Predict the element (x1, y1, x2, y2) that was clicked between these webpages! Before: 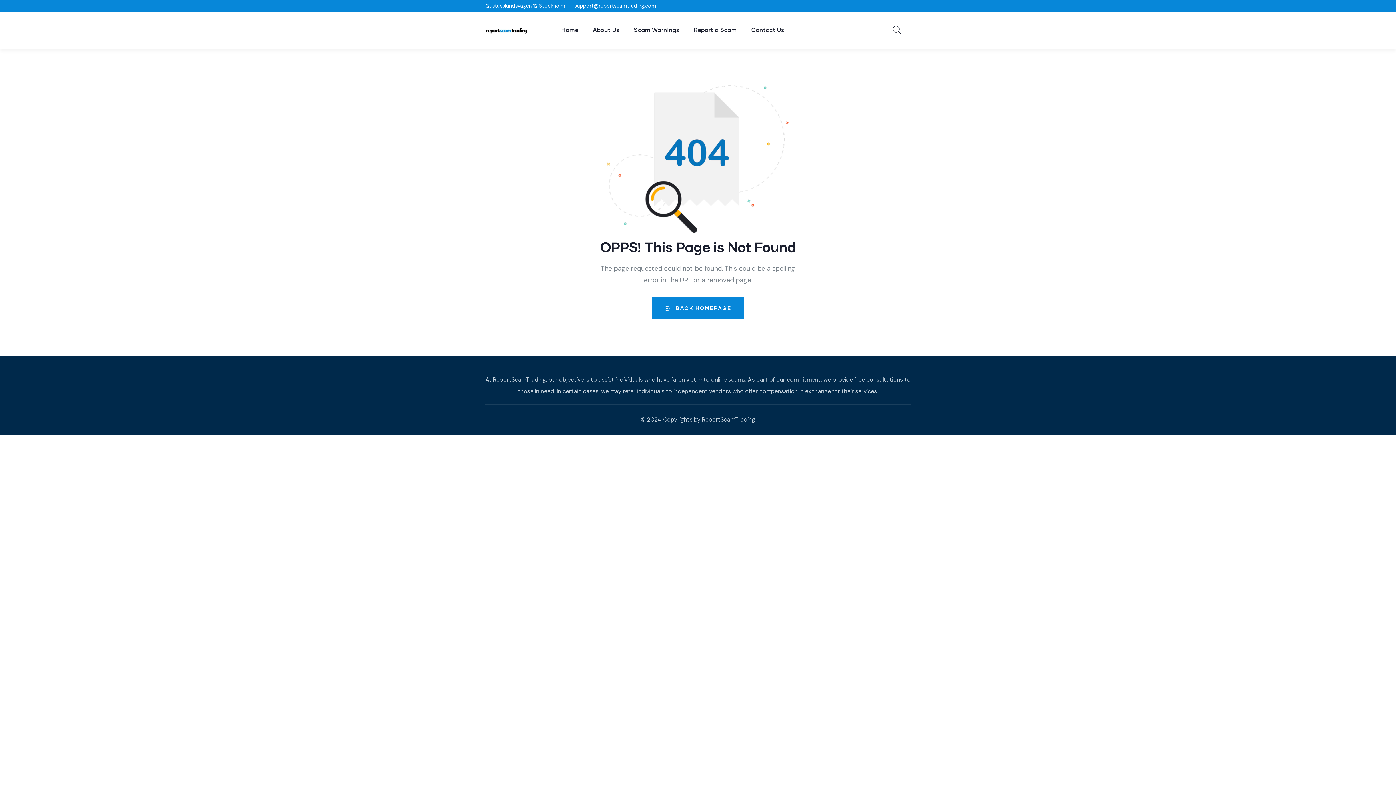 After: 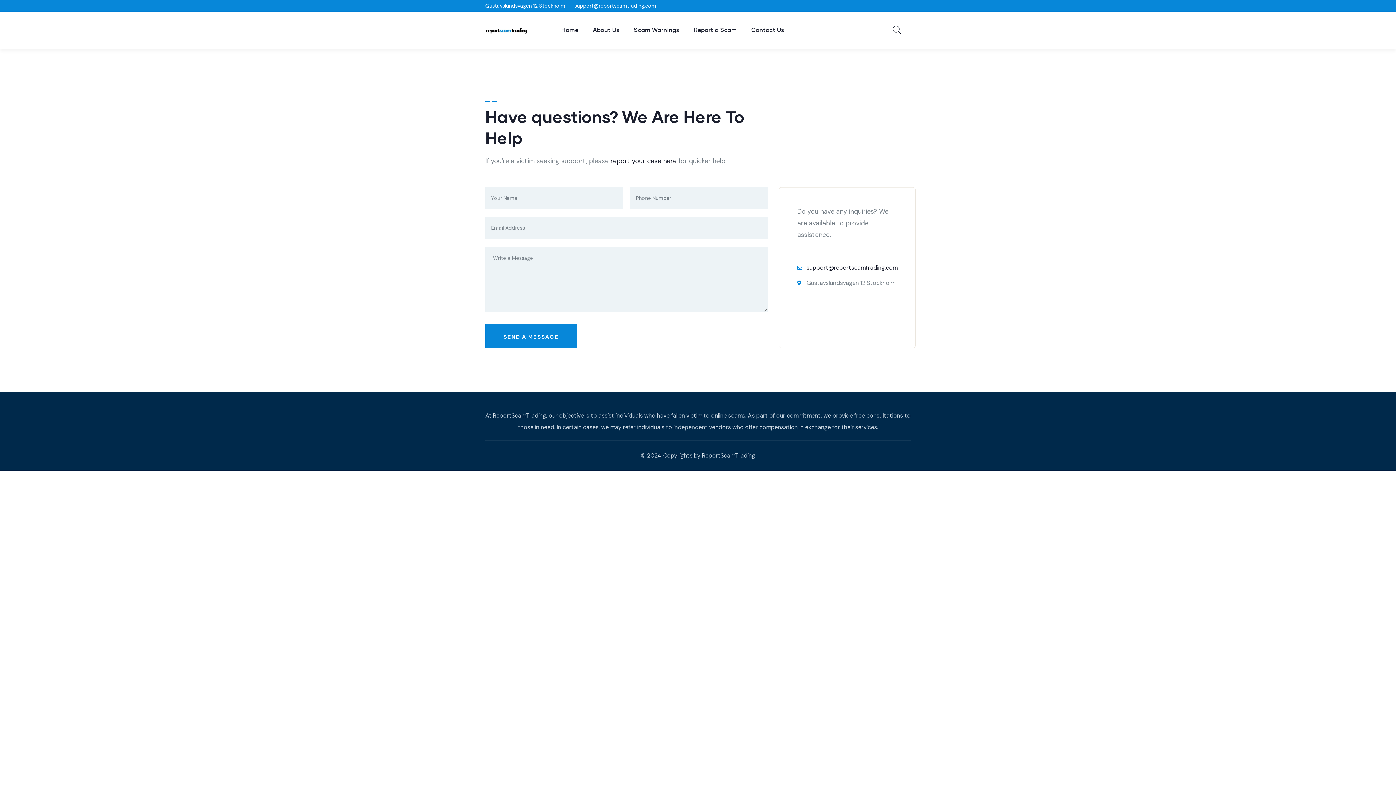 Action: label: Contact Us bbox: (751, 11, 784, 48)